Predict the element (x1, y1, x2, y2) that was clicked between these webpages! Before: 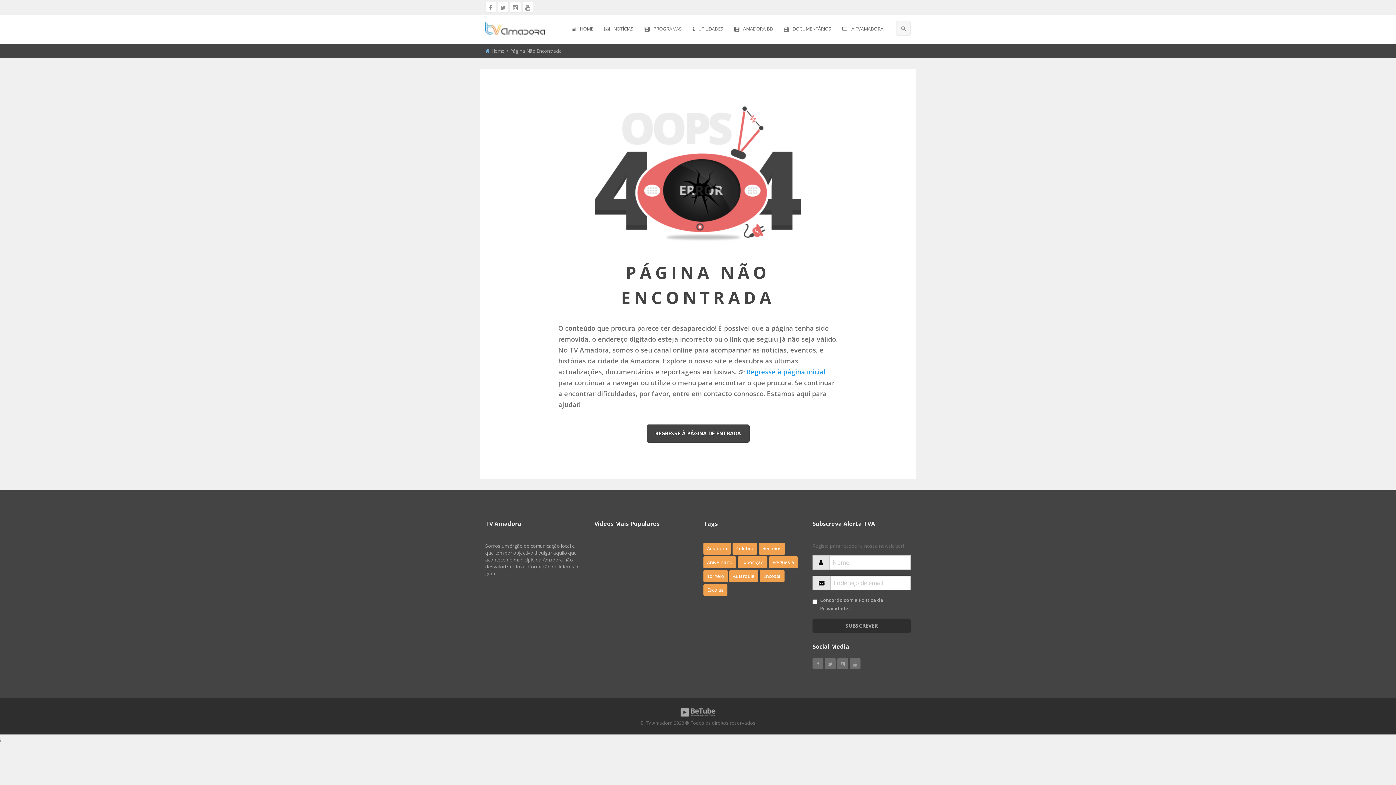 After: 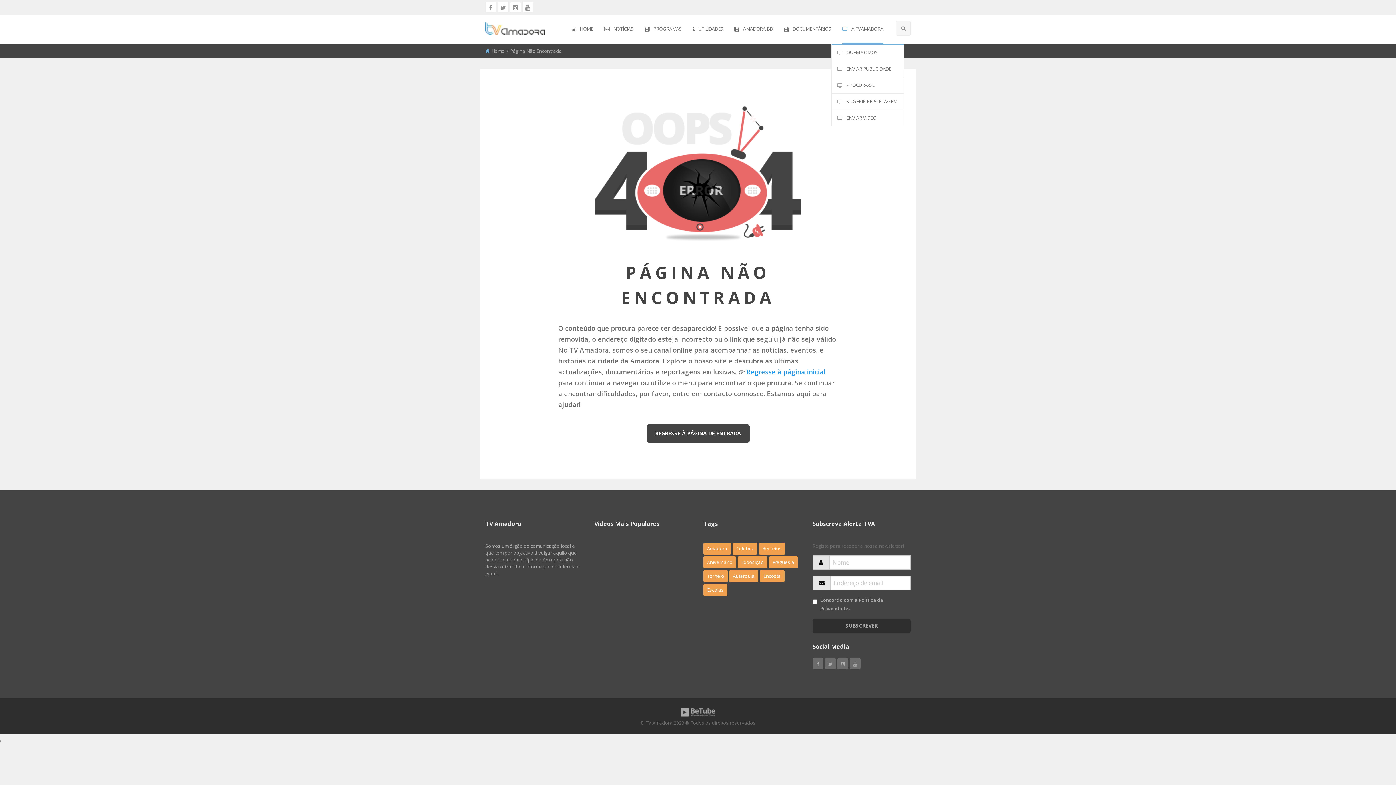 Action: bbox: (842, 14, 883, 44) label: A TVAMADORA